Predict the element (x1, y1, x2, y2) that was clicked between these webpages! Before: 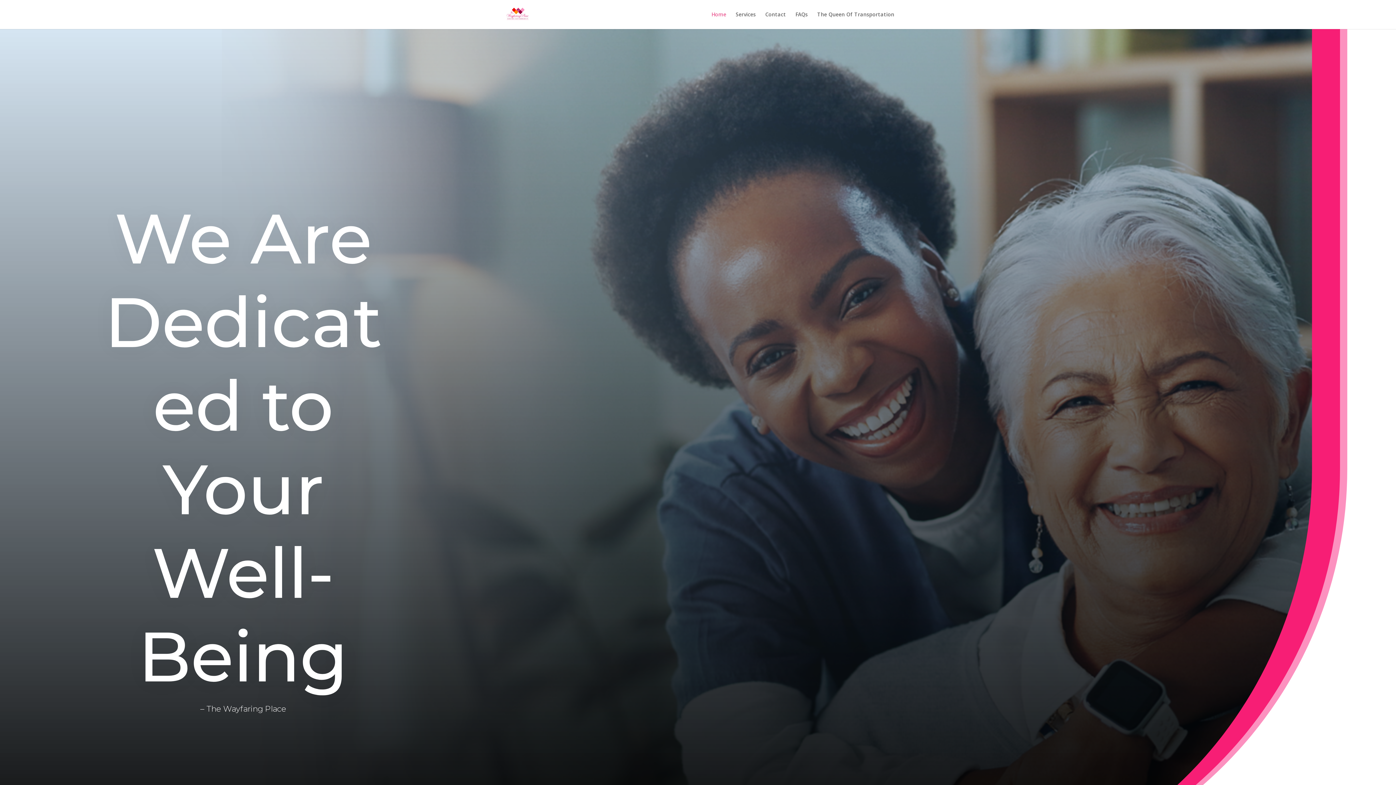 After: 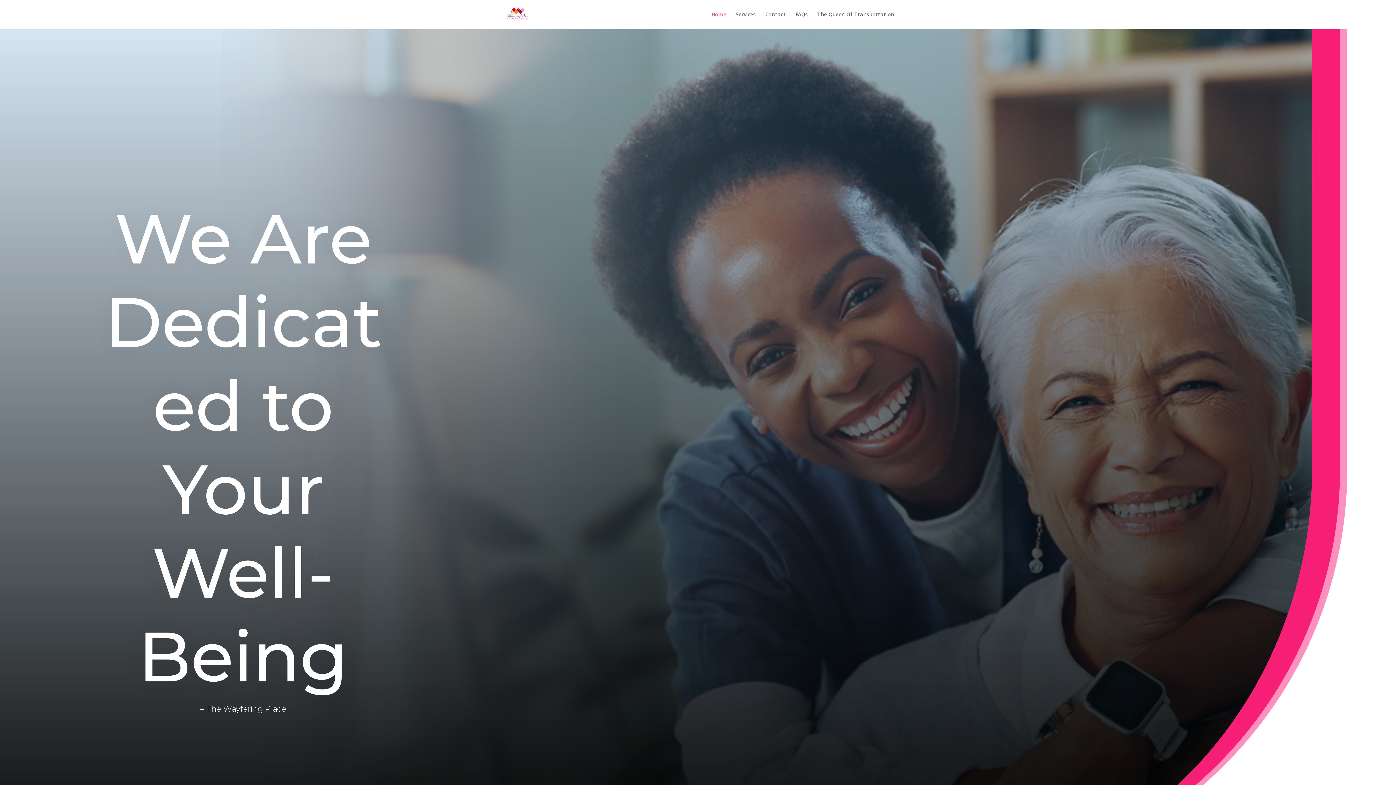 Action: bbox: (503, 10, 531, 17)